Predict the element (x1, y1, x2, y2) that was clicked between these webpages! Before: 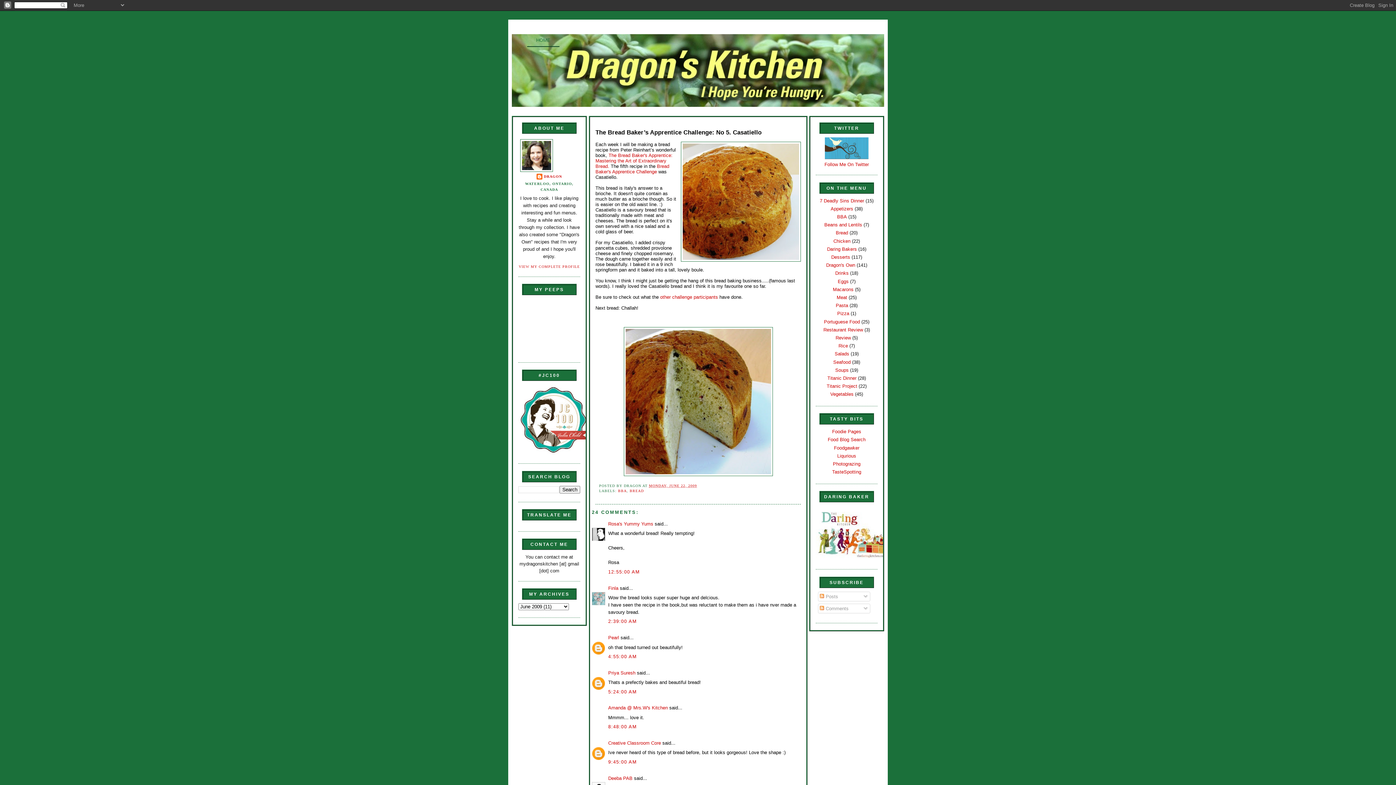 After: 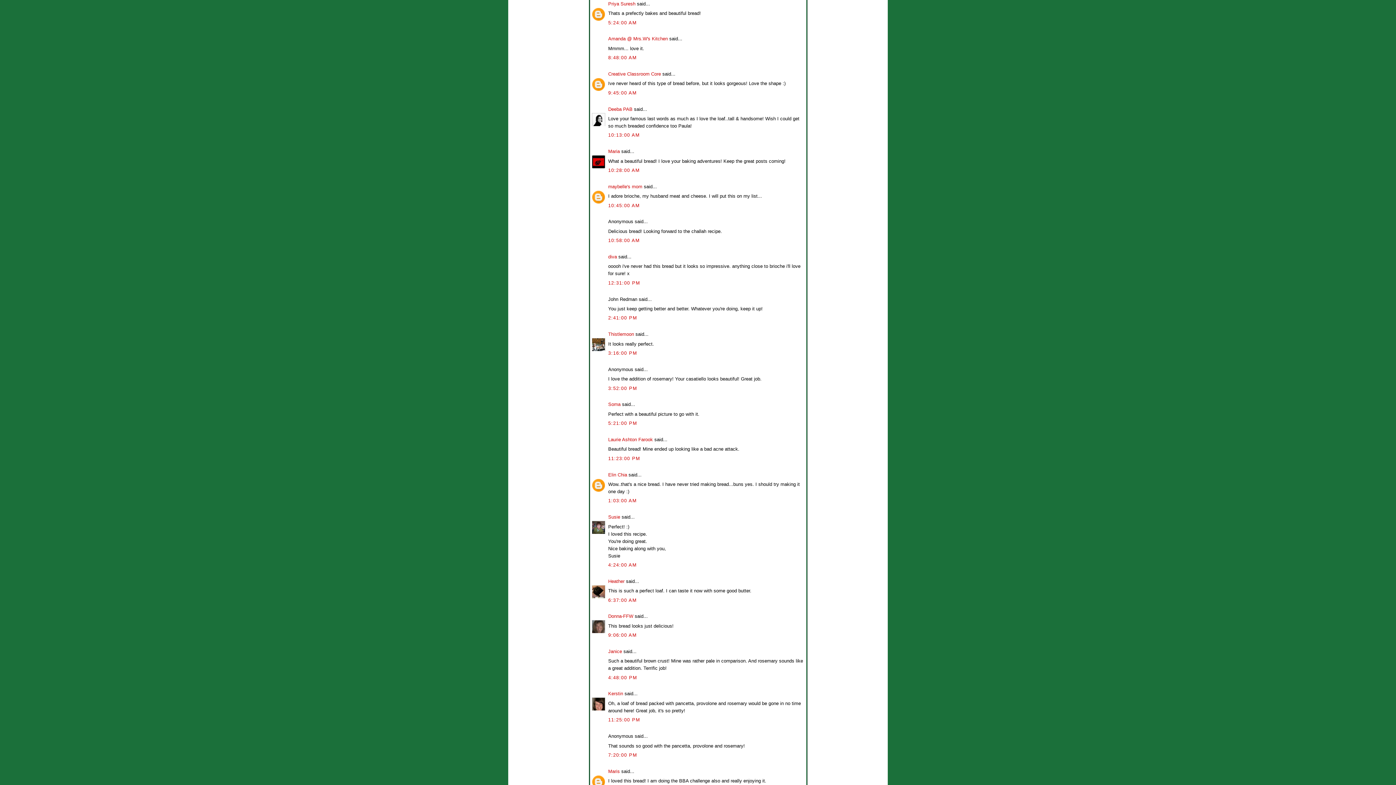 Action: bbox: (608, 689, 637, 694) label: 5:24:00 AM